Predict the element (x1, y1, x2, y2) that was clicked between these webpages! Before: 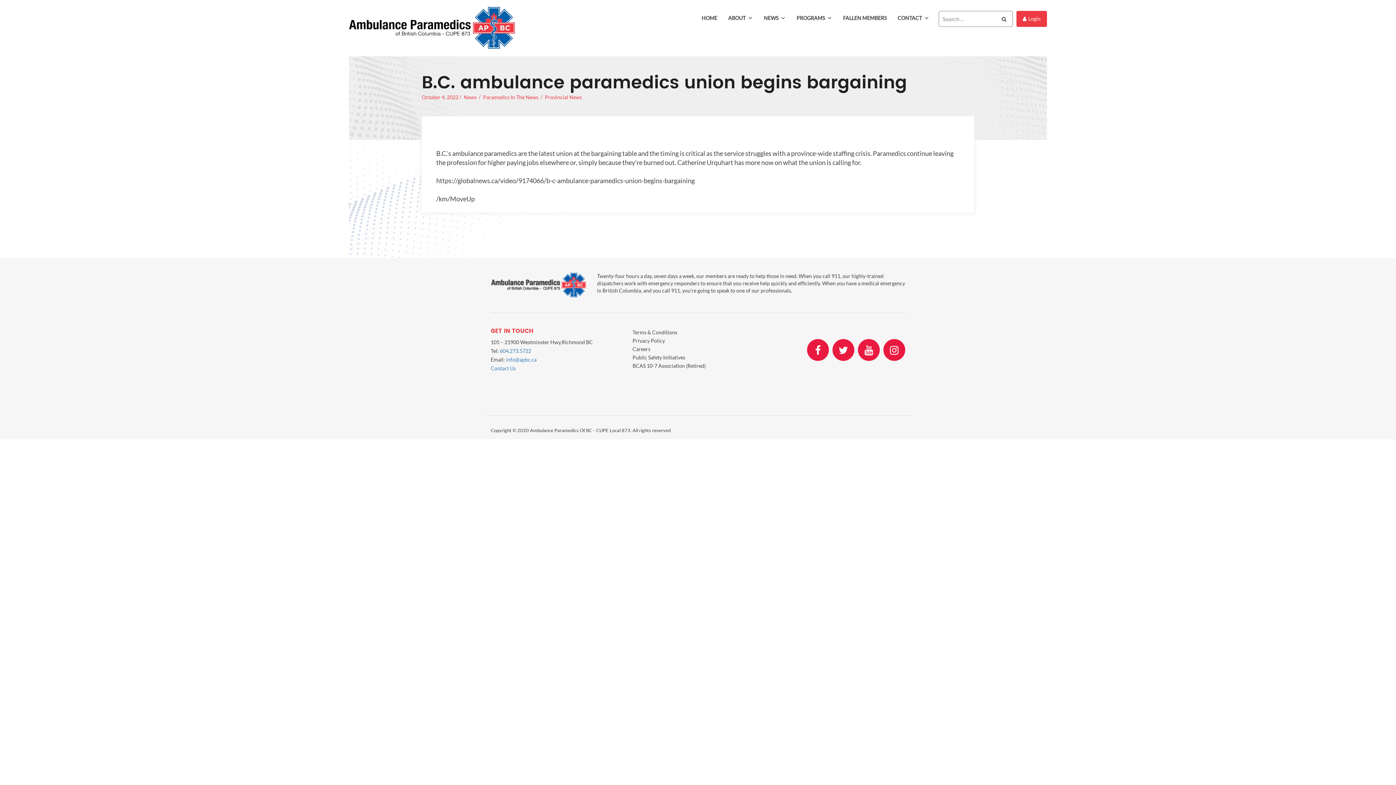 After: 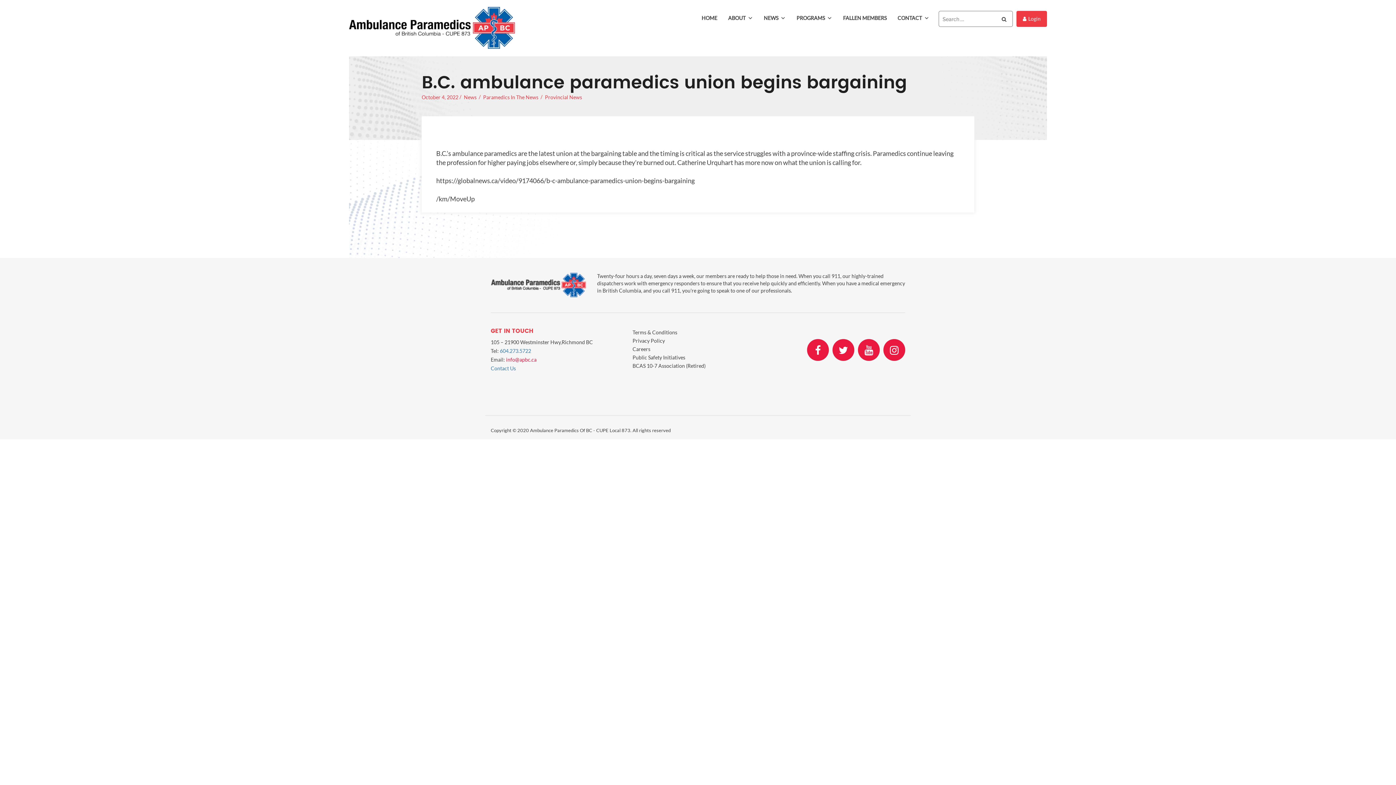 Action: bbox: (506, 356, 536, 362) label: info@apbc.ca